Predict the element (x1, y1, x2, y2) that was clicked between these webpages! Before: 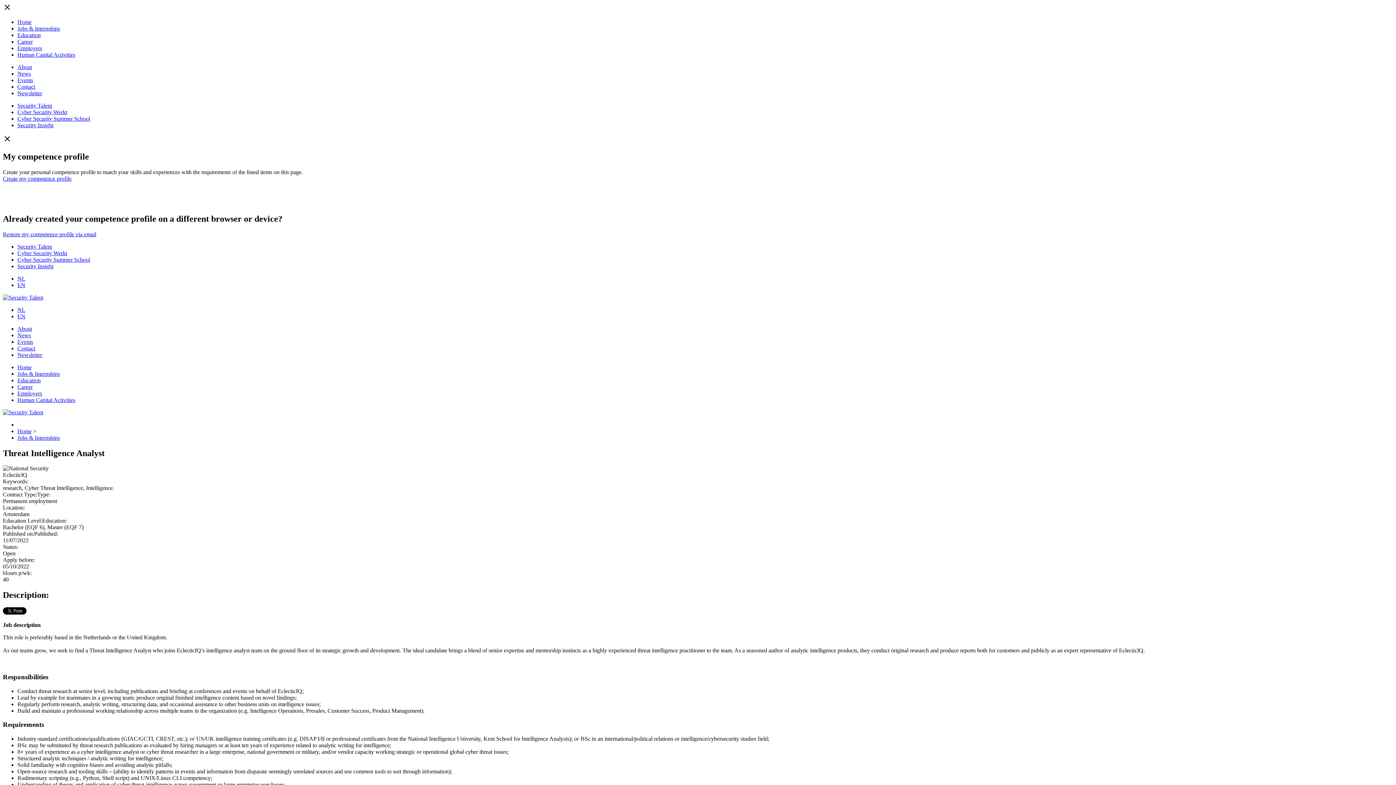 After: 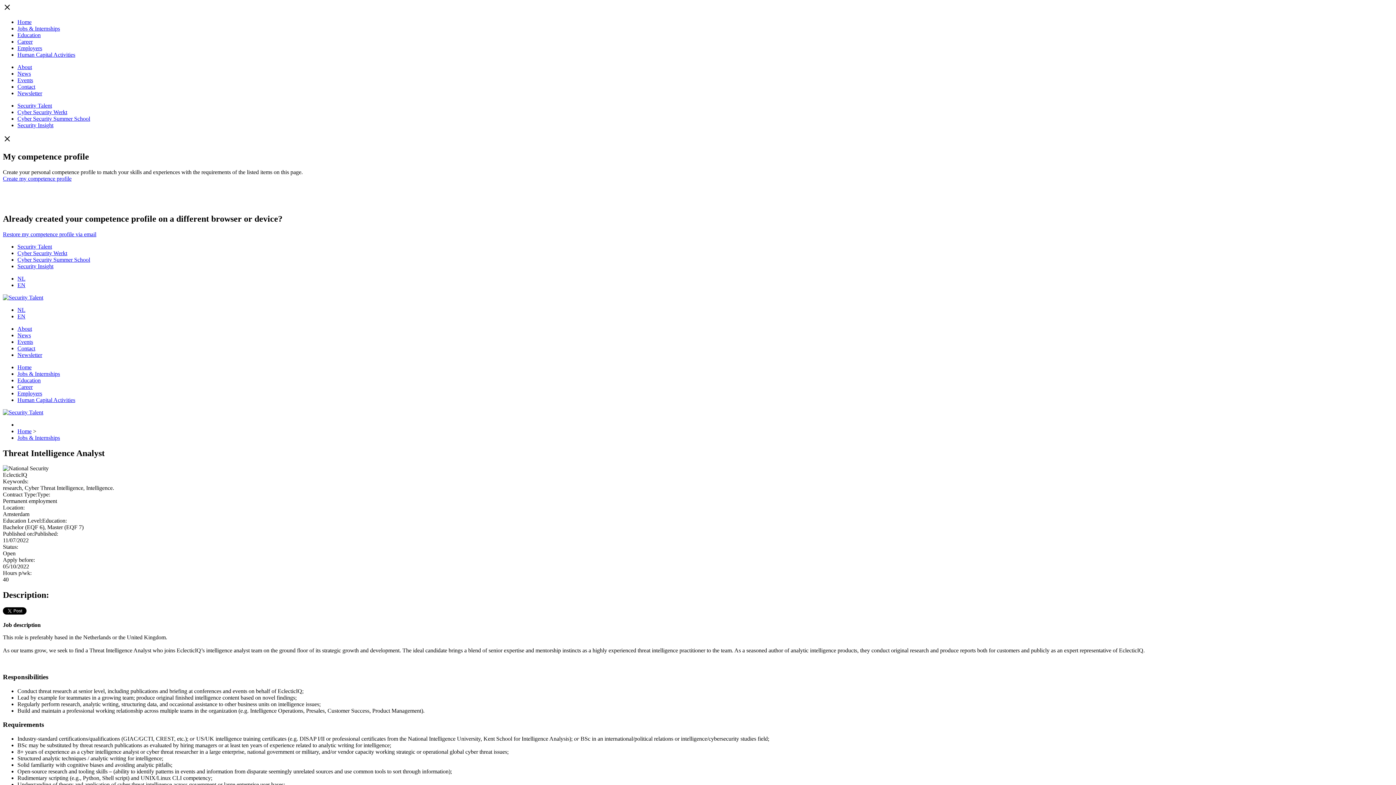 Action: label: EN bbox: (17, 282, 25, 288)